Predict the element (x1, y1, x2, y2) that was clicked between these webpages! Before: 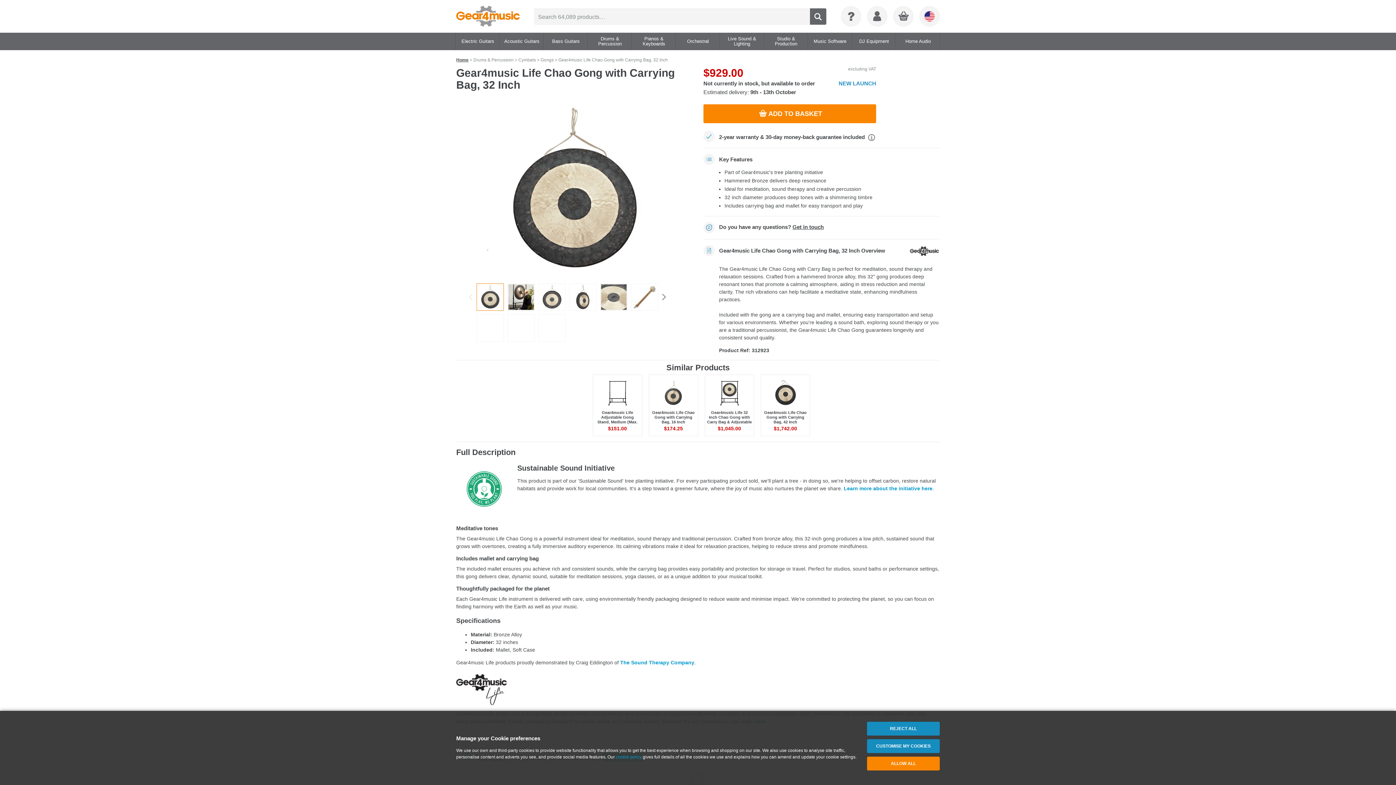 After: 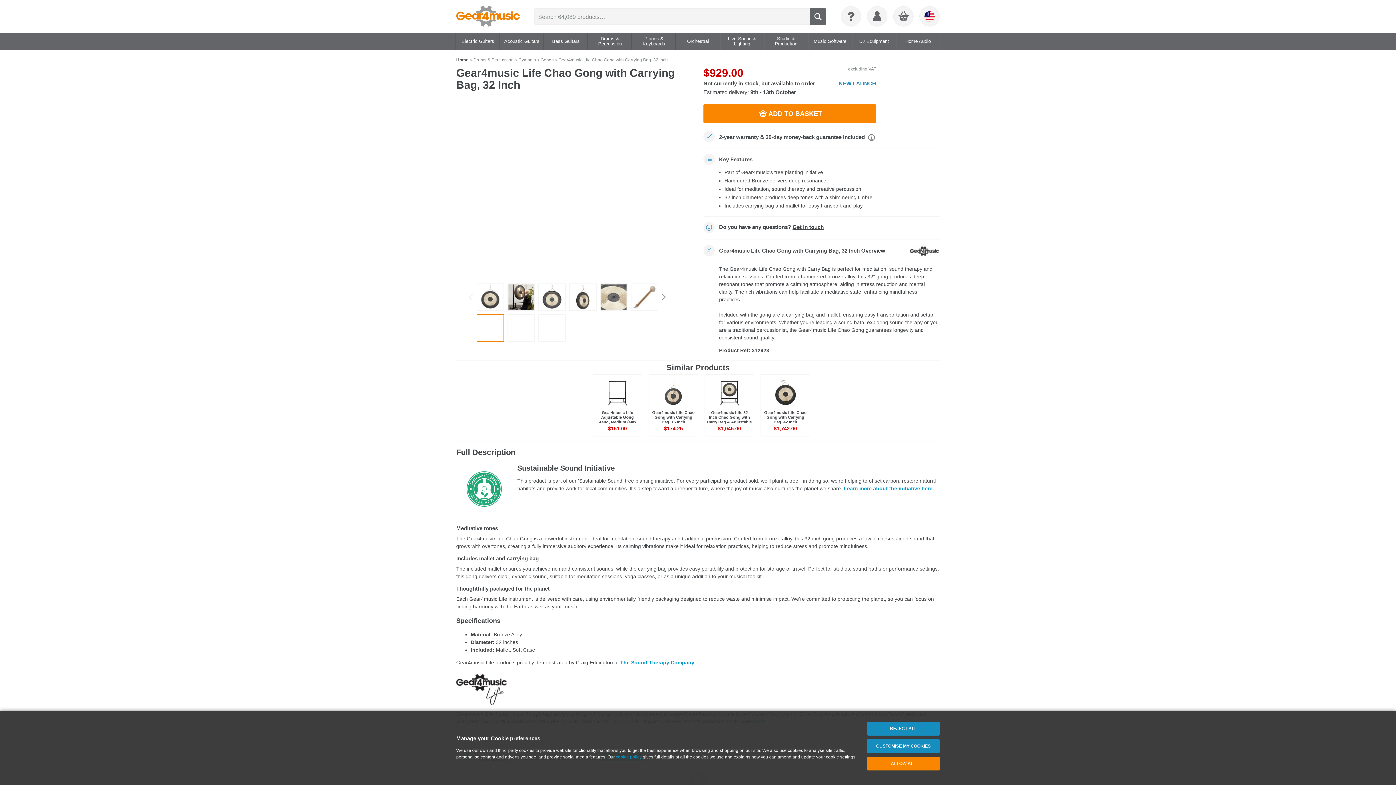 Action: bbox: (477, 314, 503, 341)